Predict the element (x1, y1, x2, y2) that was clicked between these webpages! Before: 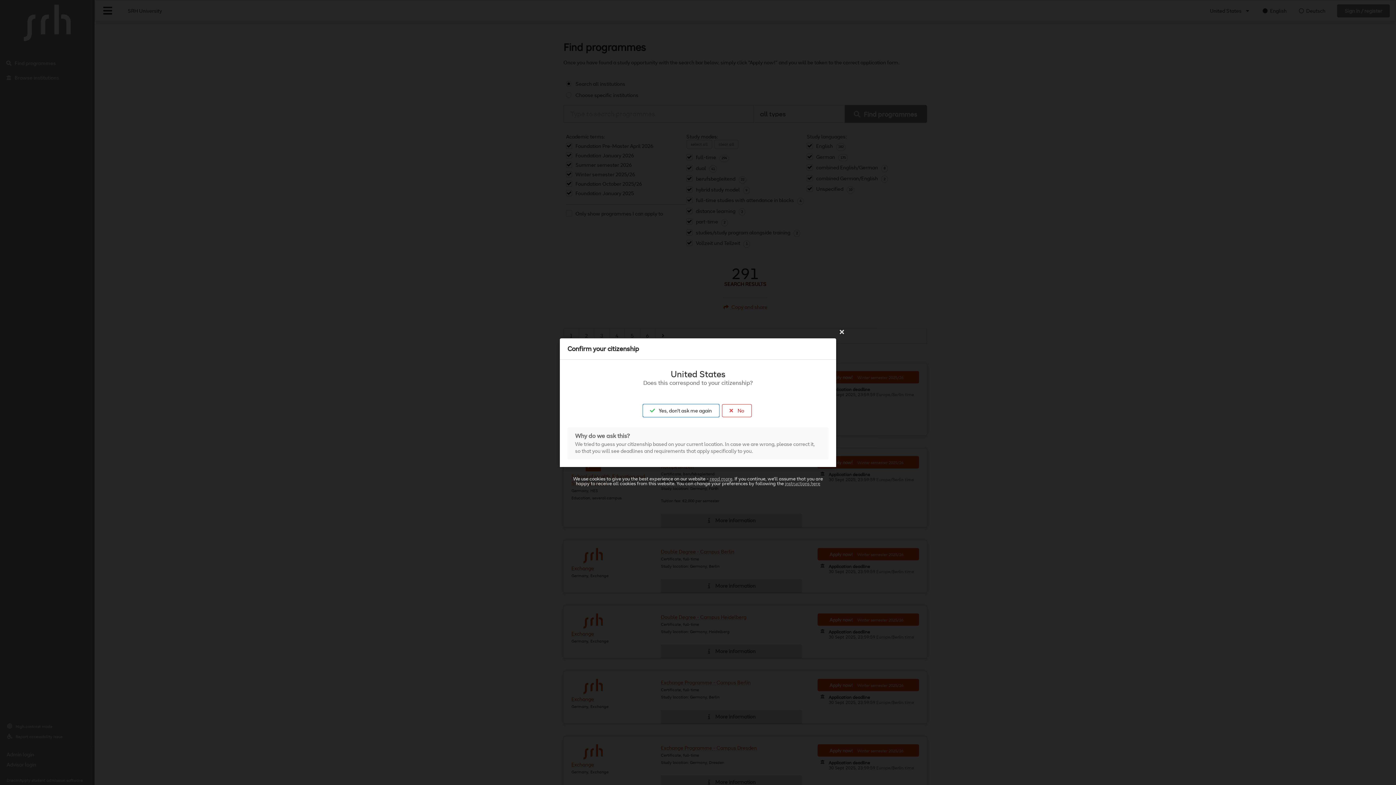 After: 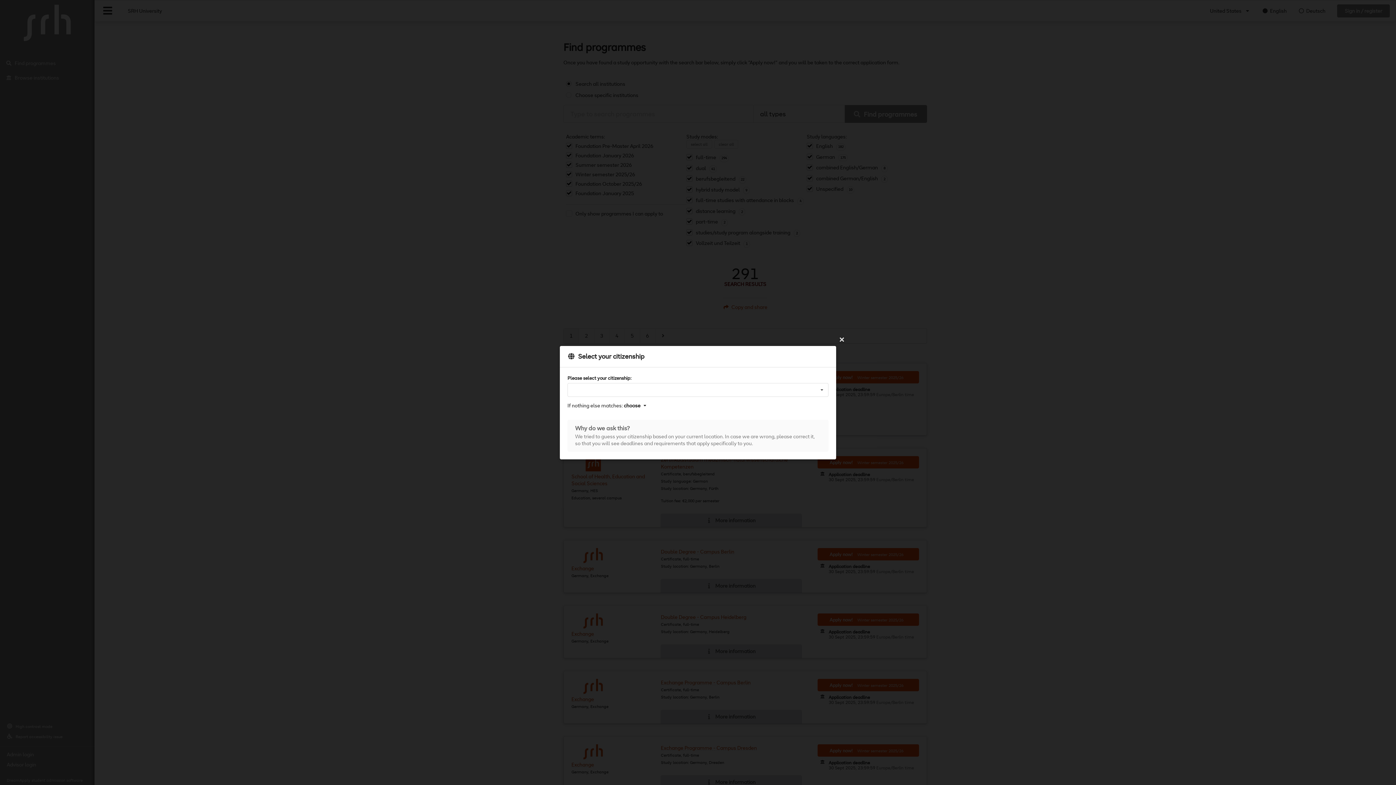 Action: label:  No bbox: (722, 404, 752, 417)